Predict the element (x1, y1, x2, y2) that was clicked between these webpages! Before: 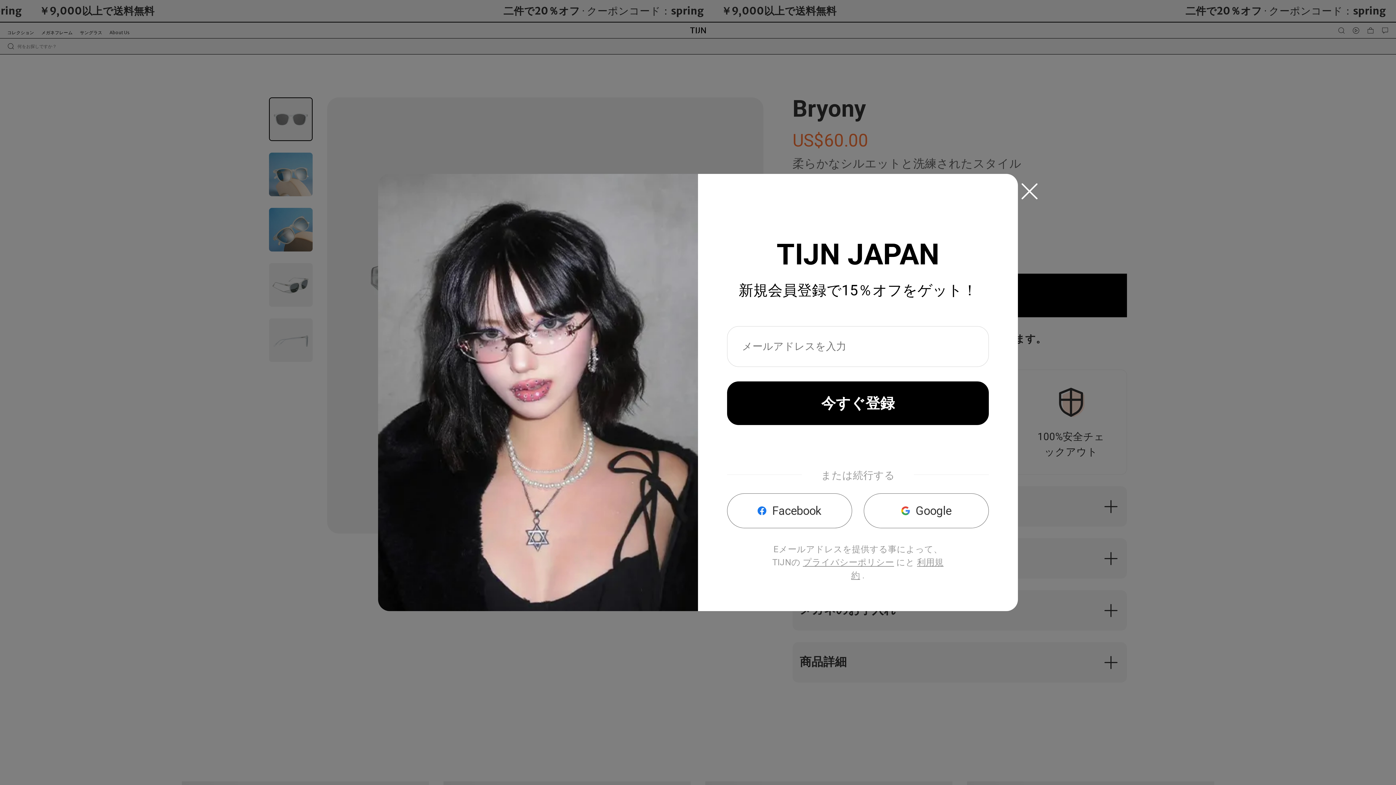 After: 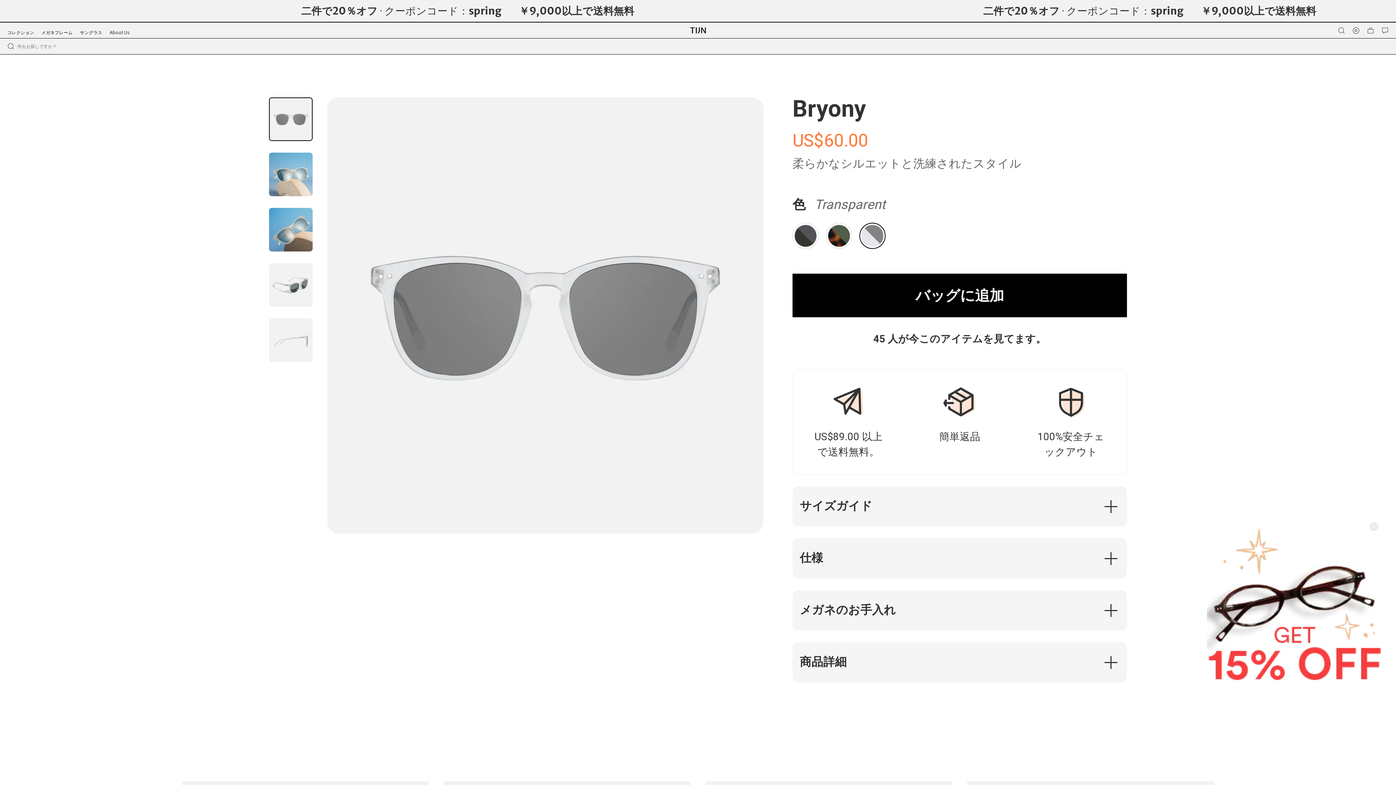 Action: bbox: (1012, 174, 1047, 208)